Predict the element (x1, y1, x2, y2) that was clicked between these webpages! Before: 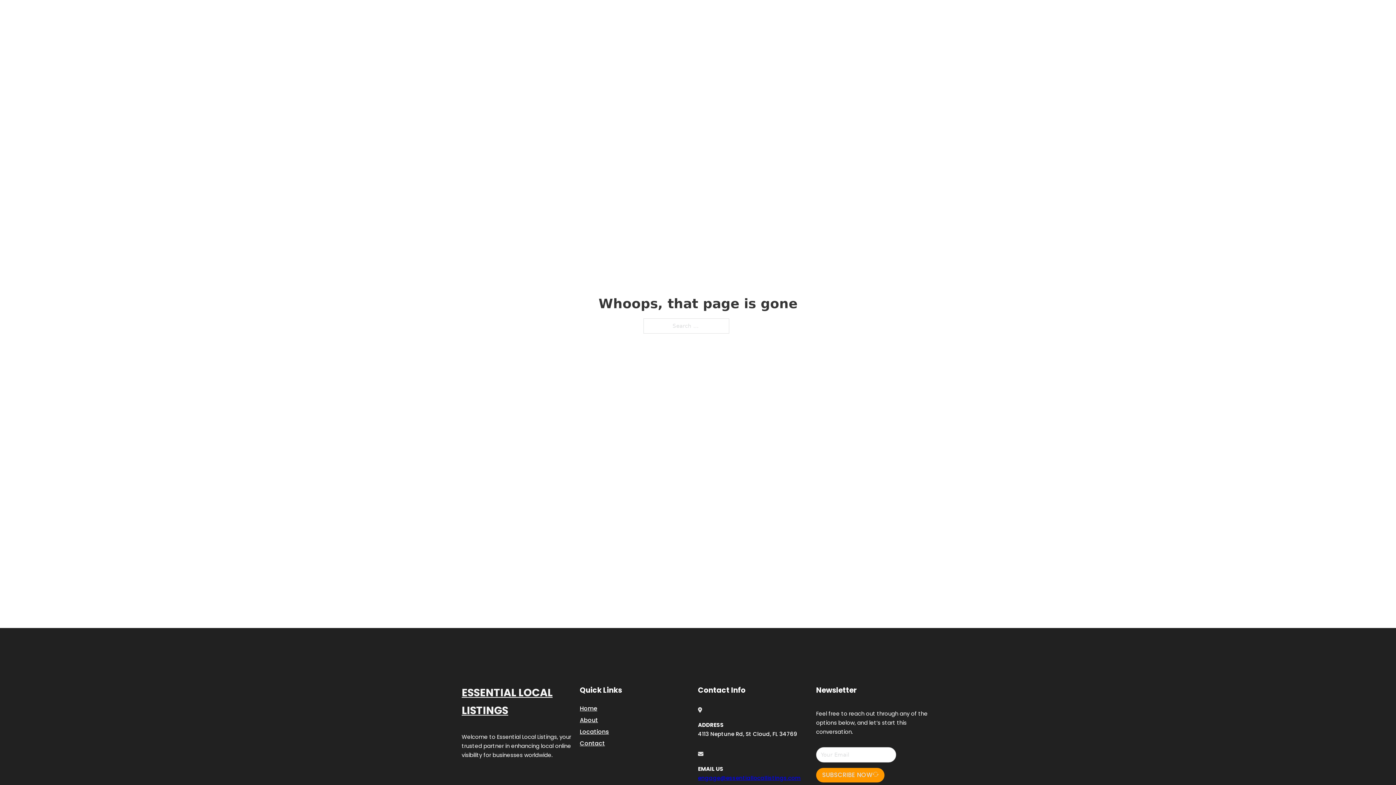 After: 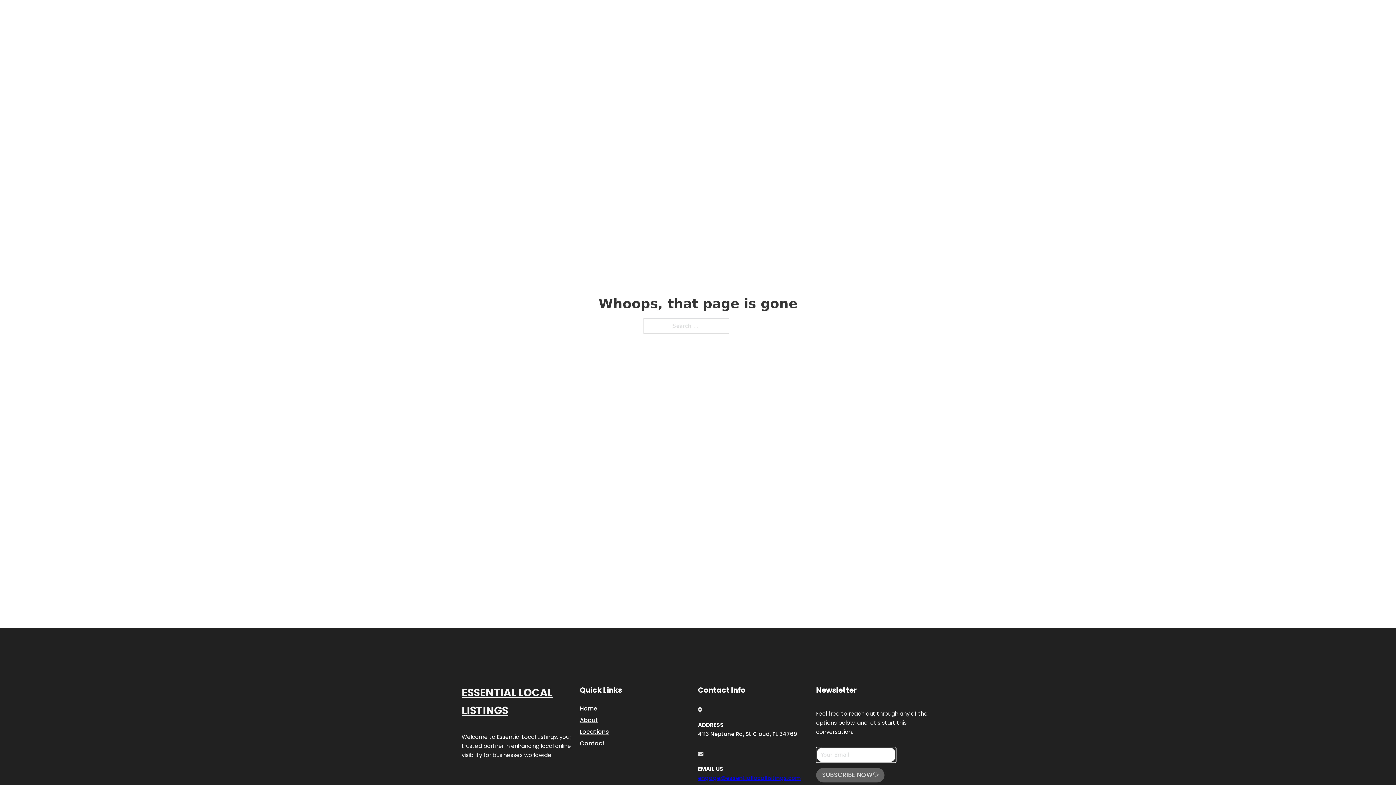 Action: bbox: (816, 768, 884, 782) label: SUBSCRIBE NOW